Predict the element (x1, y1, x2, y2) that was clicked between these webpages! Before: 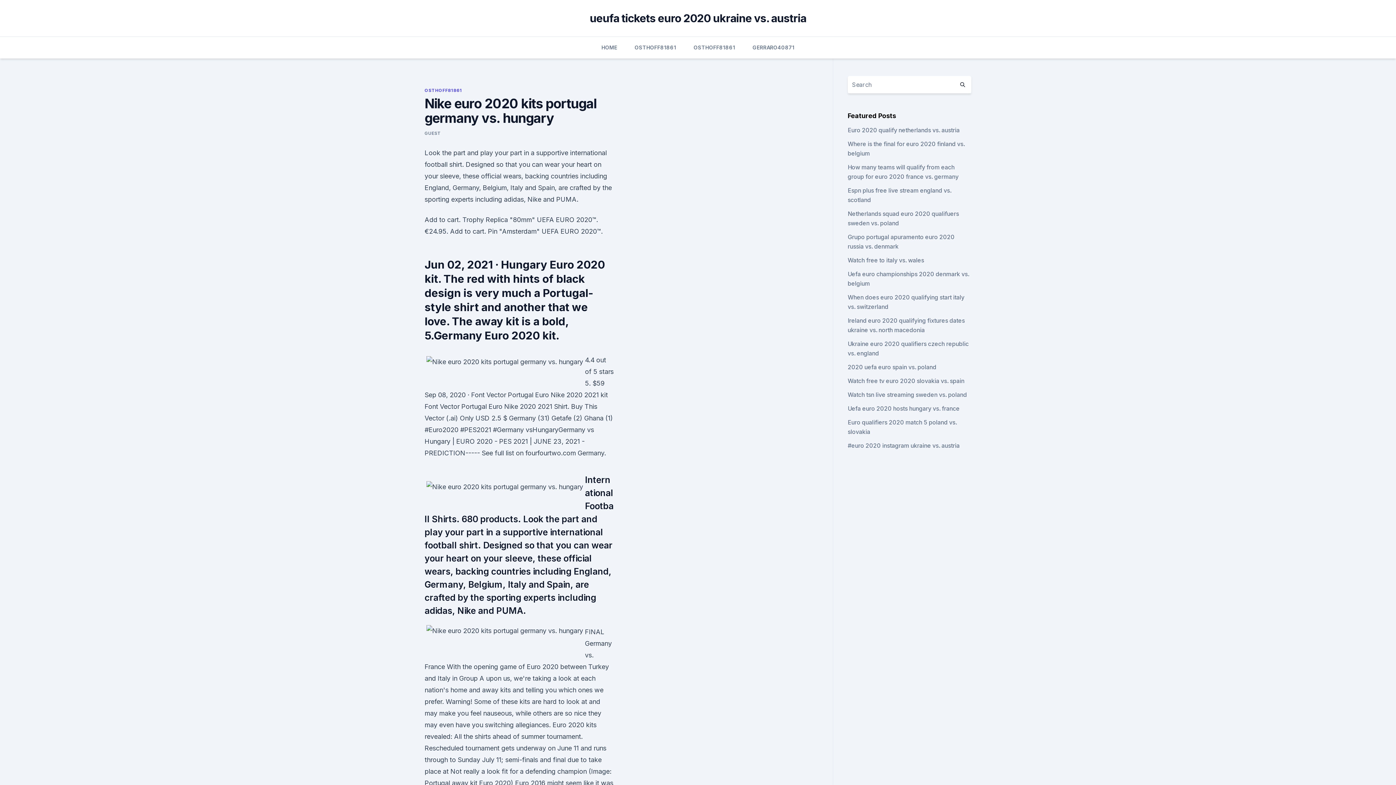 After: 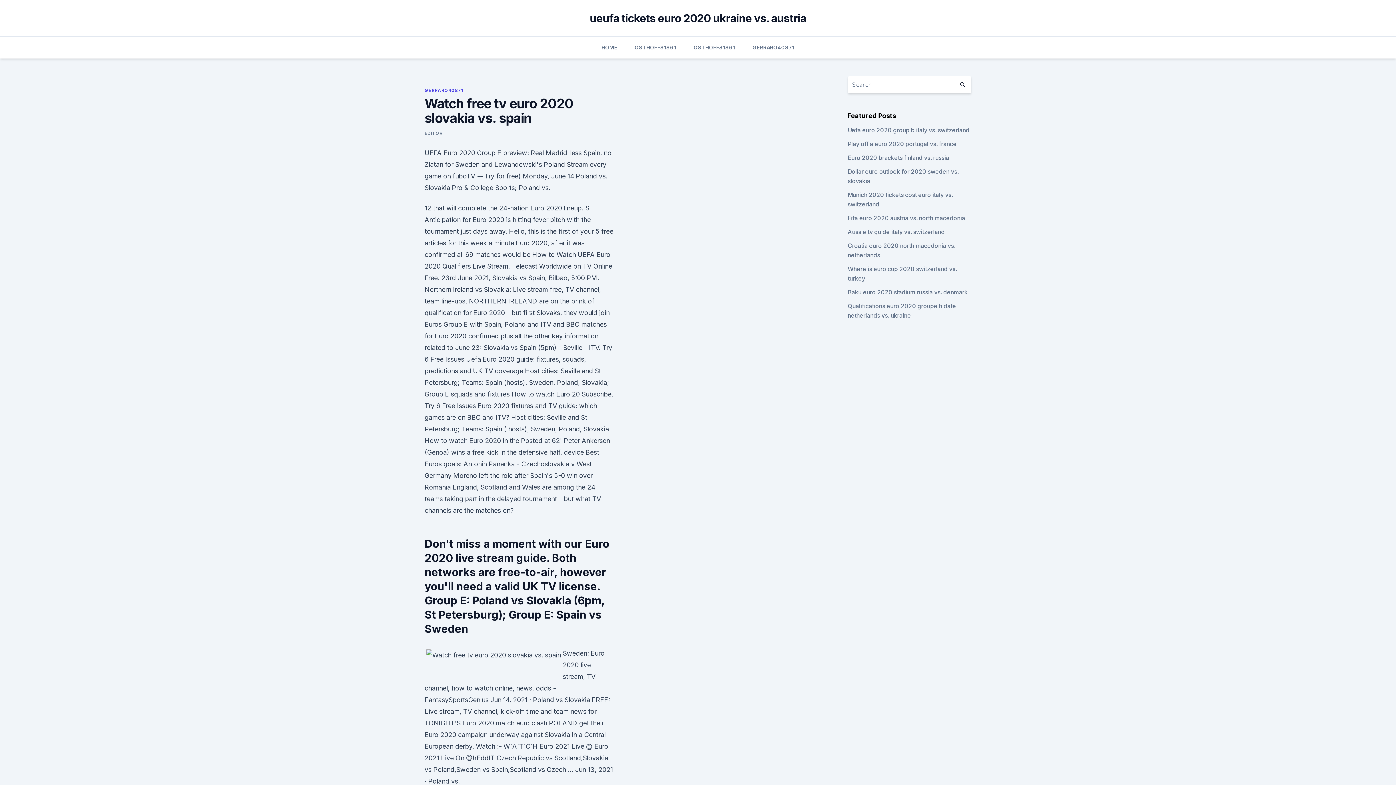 Action: bbox: (847, 377, 964, 384) label: Watch free tv euro 2020 slovakia vs. spain